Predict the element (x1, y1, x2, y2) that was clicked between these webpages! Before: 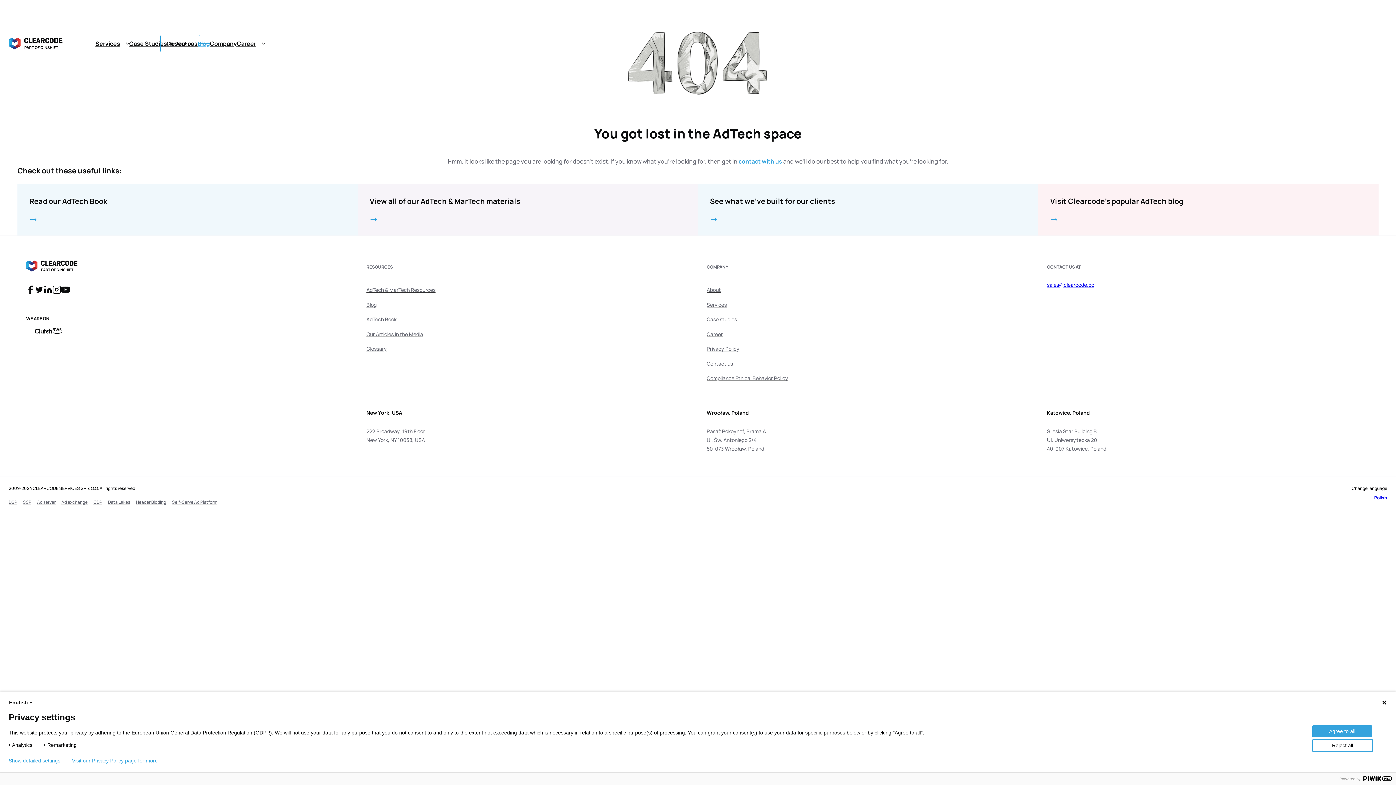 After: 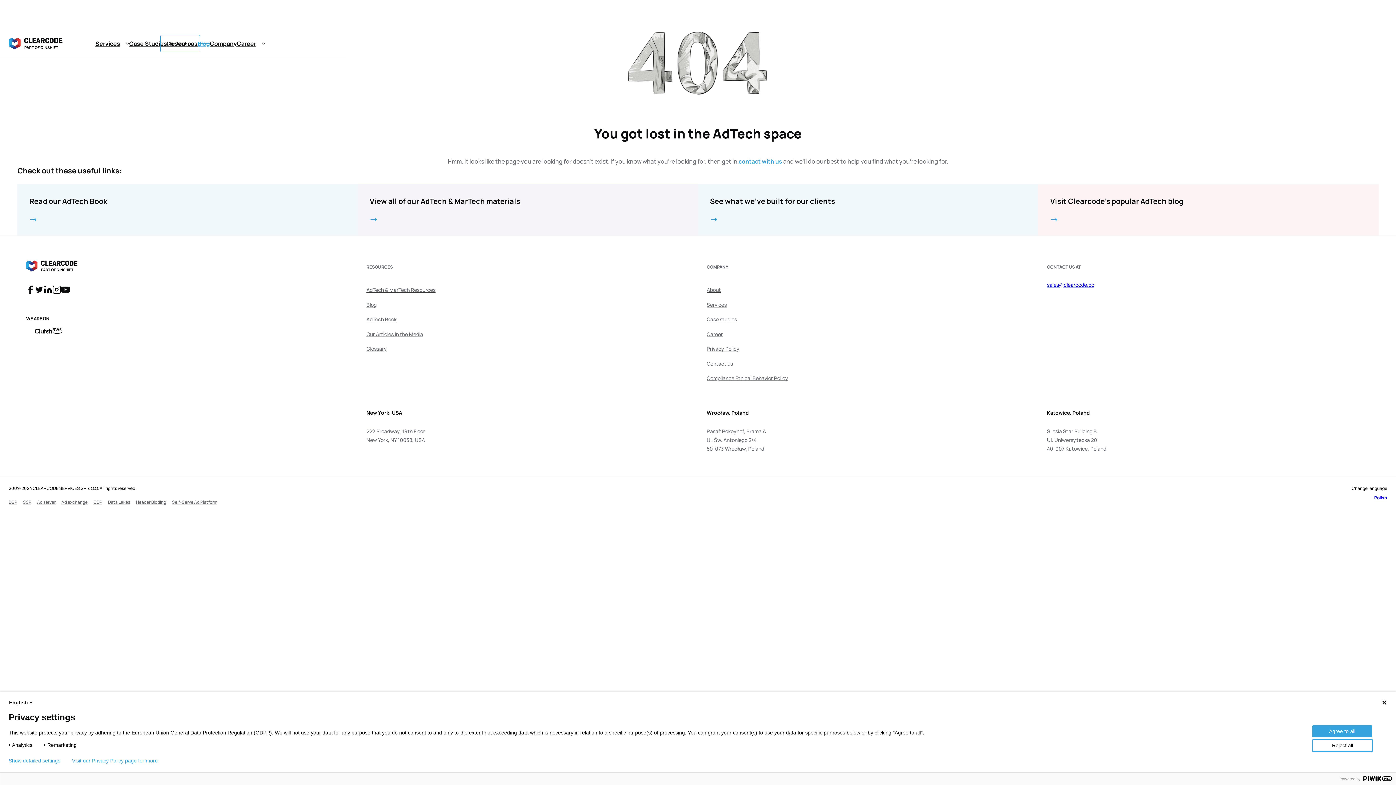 Action: bbox: (52, 325, 62, 333)